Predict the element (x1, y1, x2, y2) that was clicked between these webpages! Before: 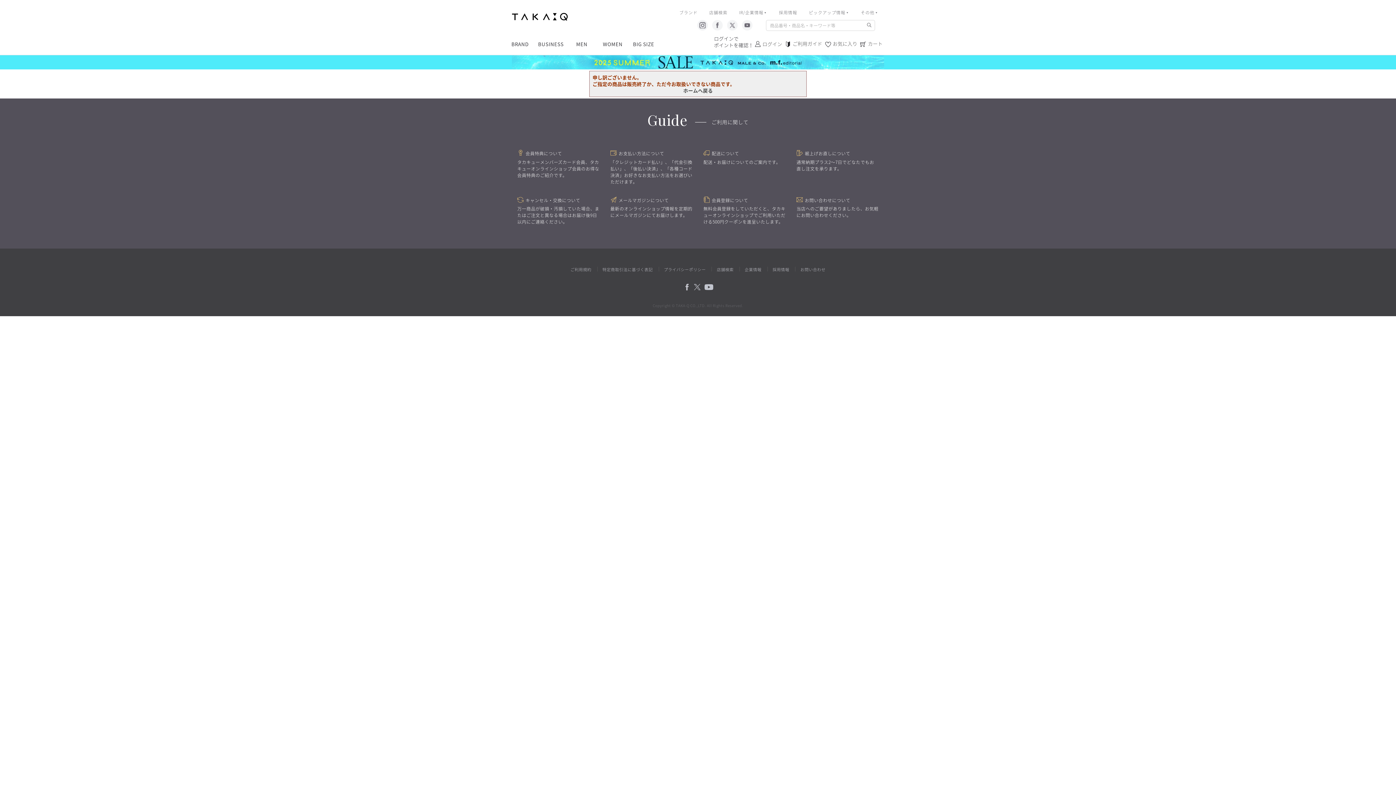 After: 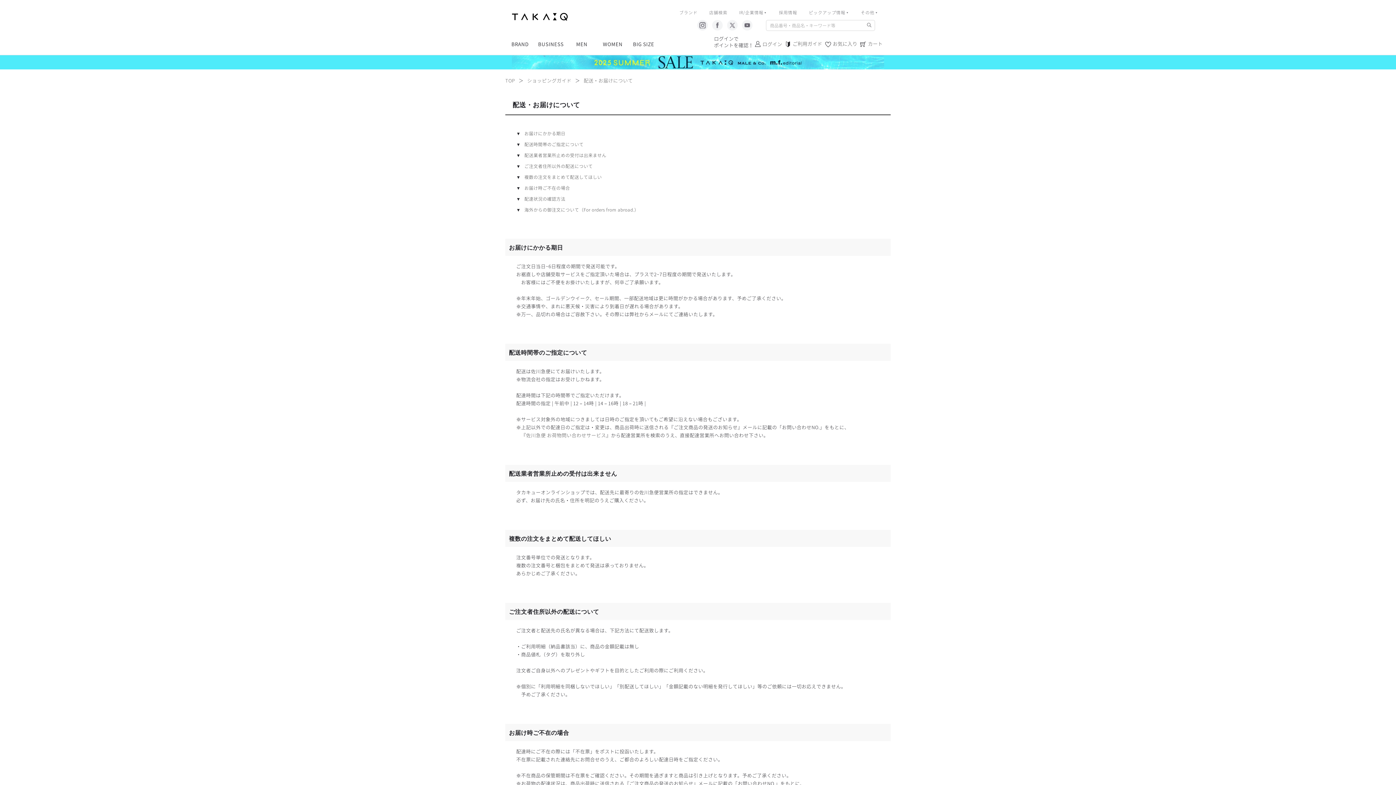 Action: bbox: (703, 149, 785, 156) label: 配送について